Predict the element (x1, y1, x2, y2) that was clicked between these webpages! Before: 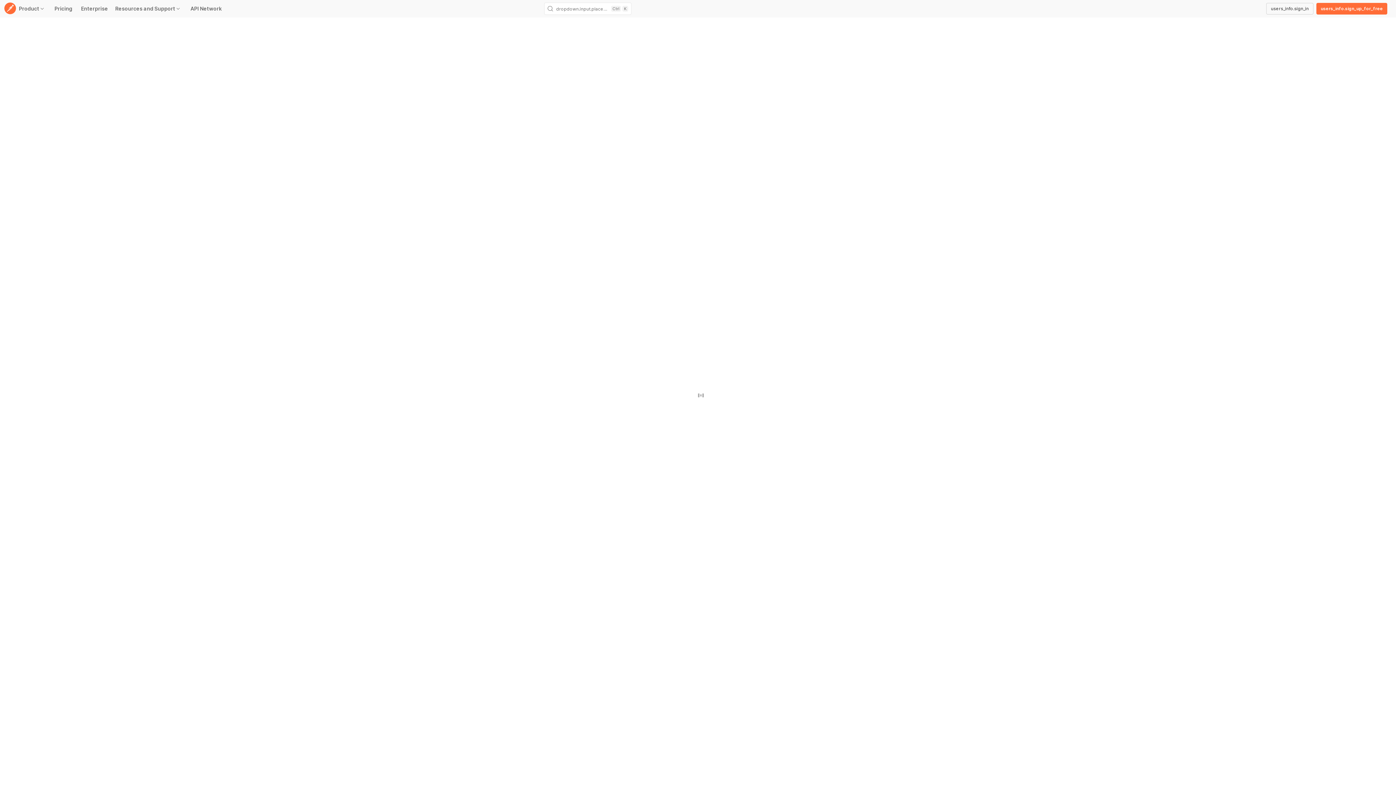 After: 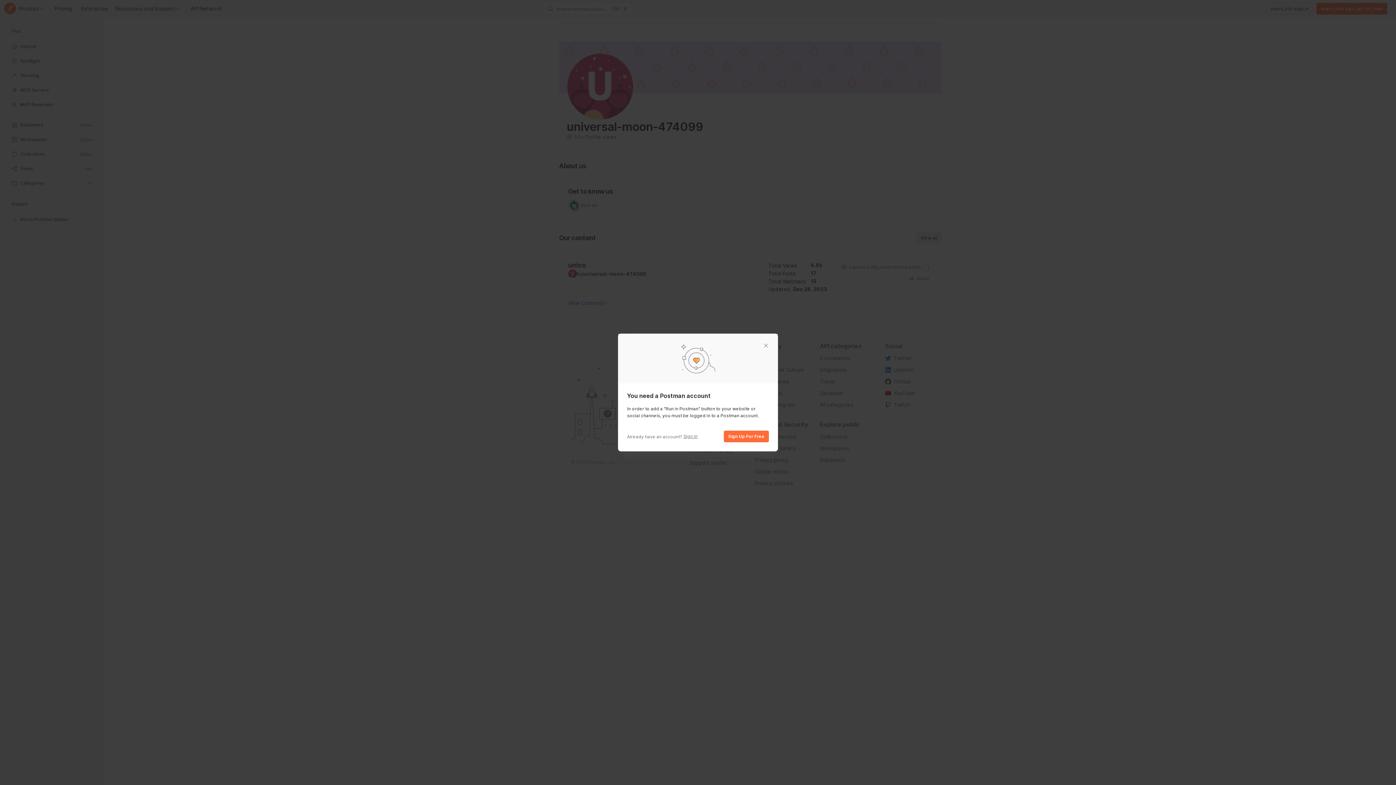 Action: label: Run in Postman Button bbox: (5, 213, 98, 227)